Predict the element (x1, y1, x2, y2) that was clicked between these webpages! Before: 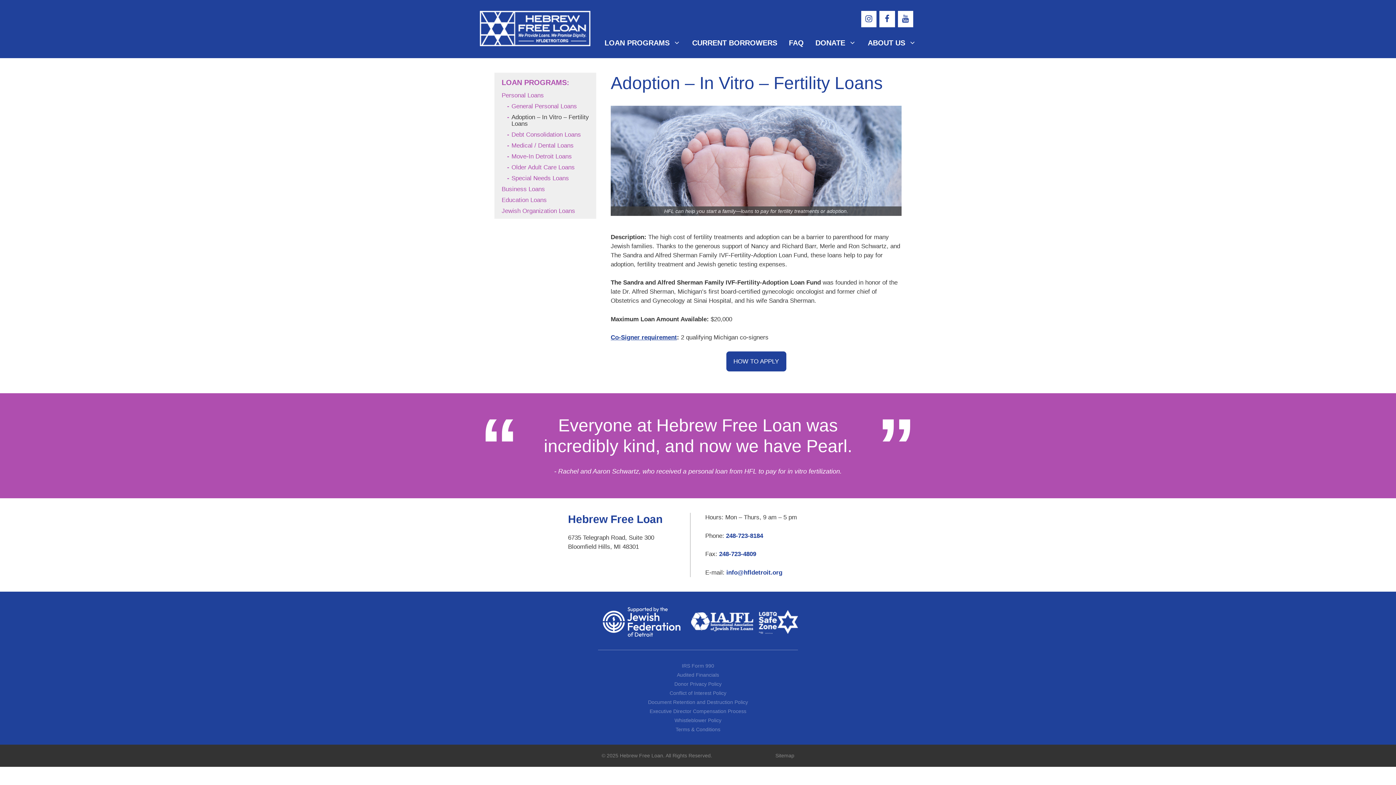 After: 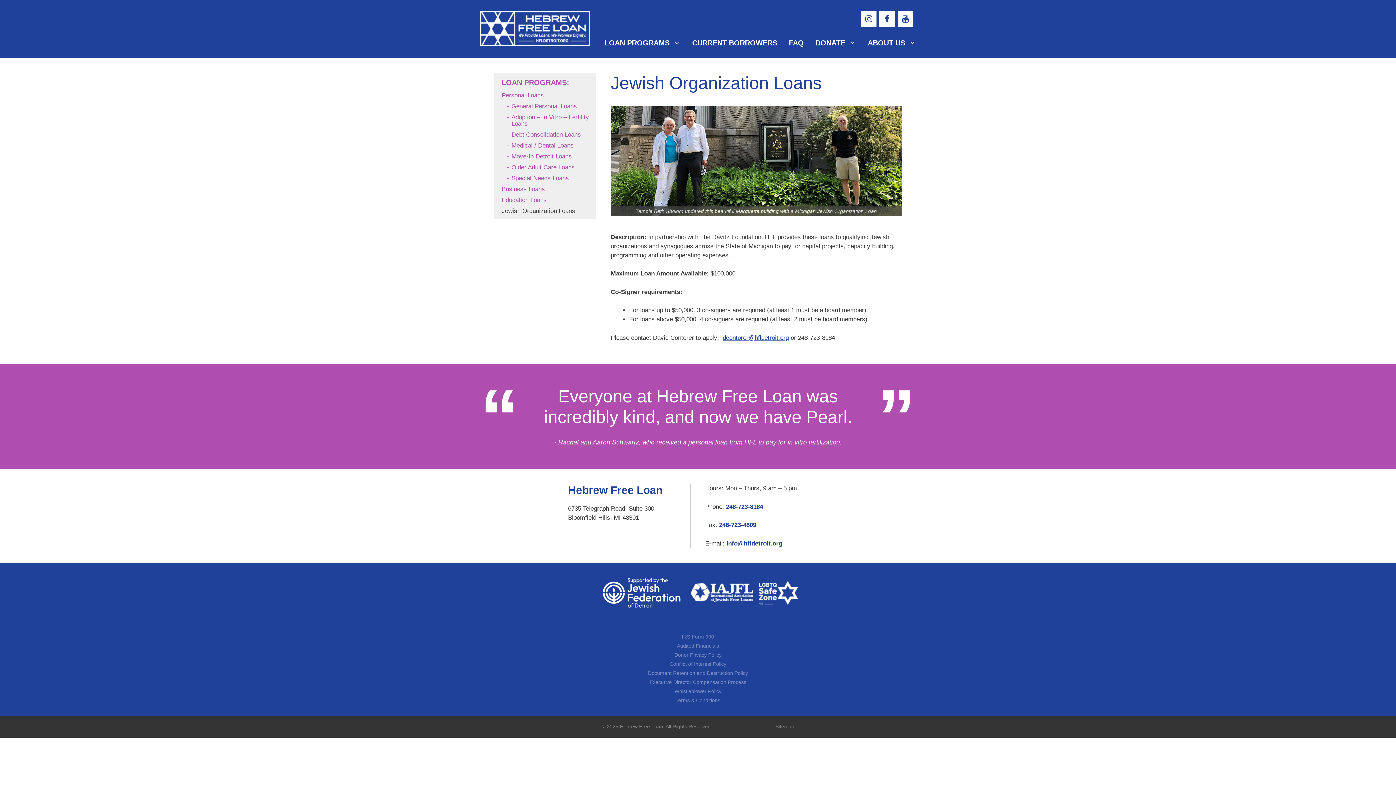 Action: label: Jewish Organization Loans bbox: (501, 207, 575, 214)